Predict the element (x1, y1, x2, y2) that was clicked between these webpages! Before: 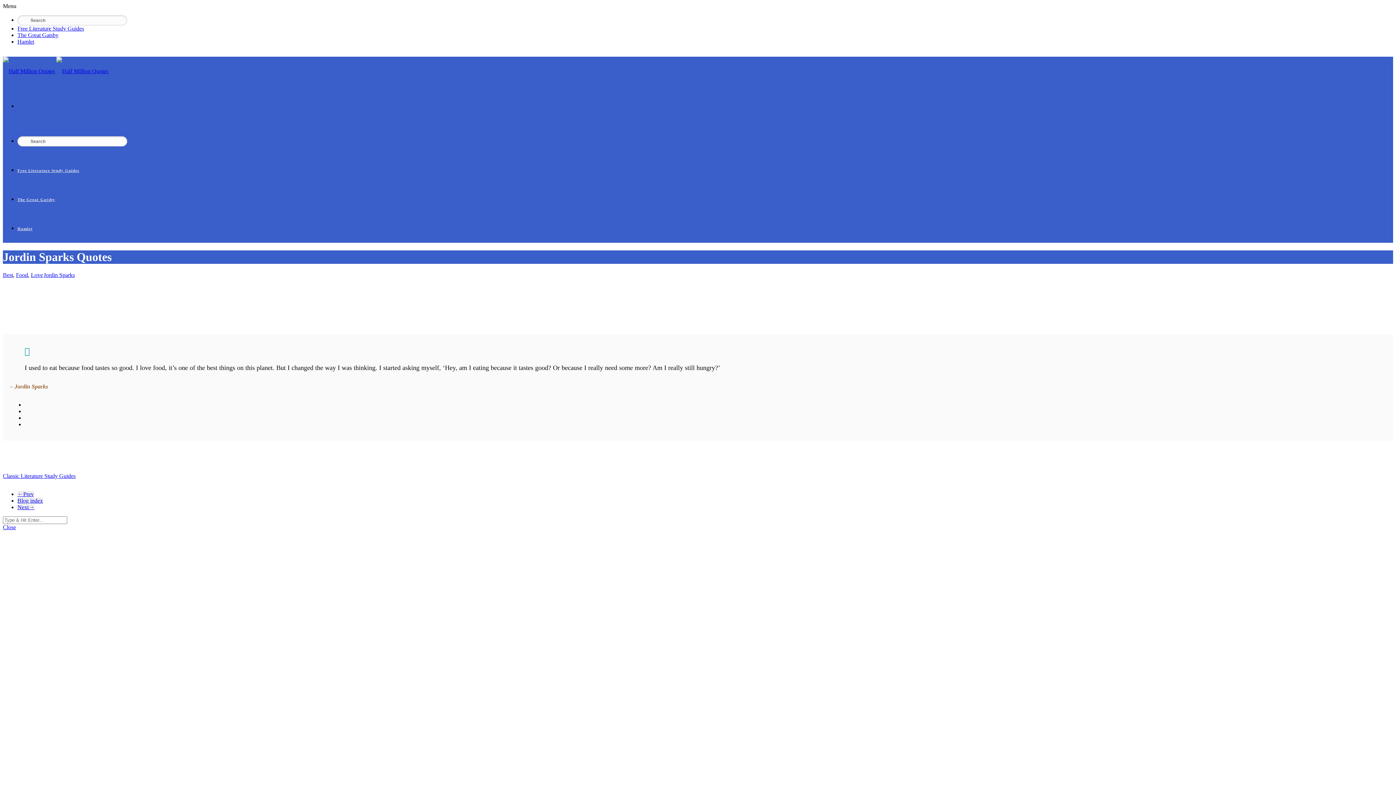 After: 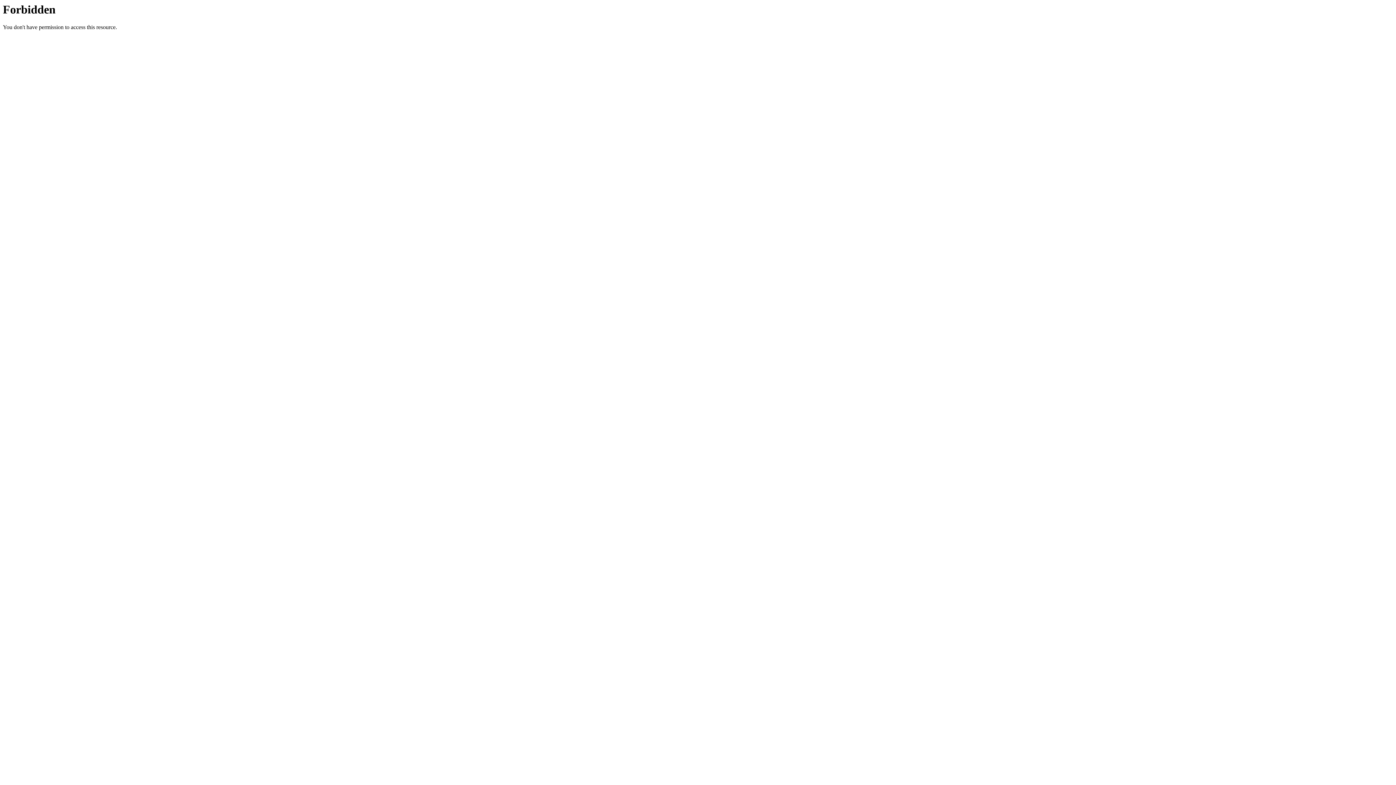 Action: bbox: (17, 497, 42, 503) label: Blog index